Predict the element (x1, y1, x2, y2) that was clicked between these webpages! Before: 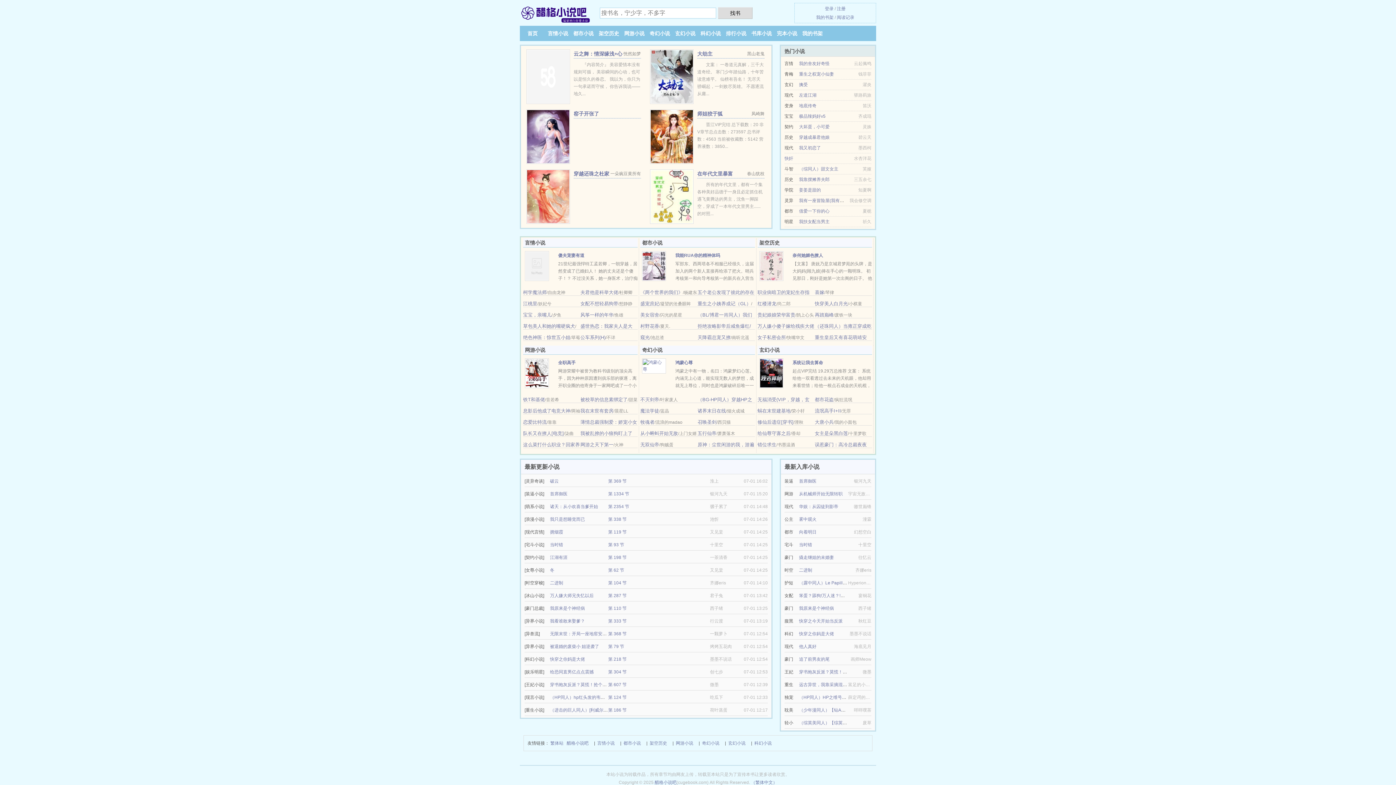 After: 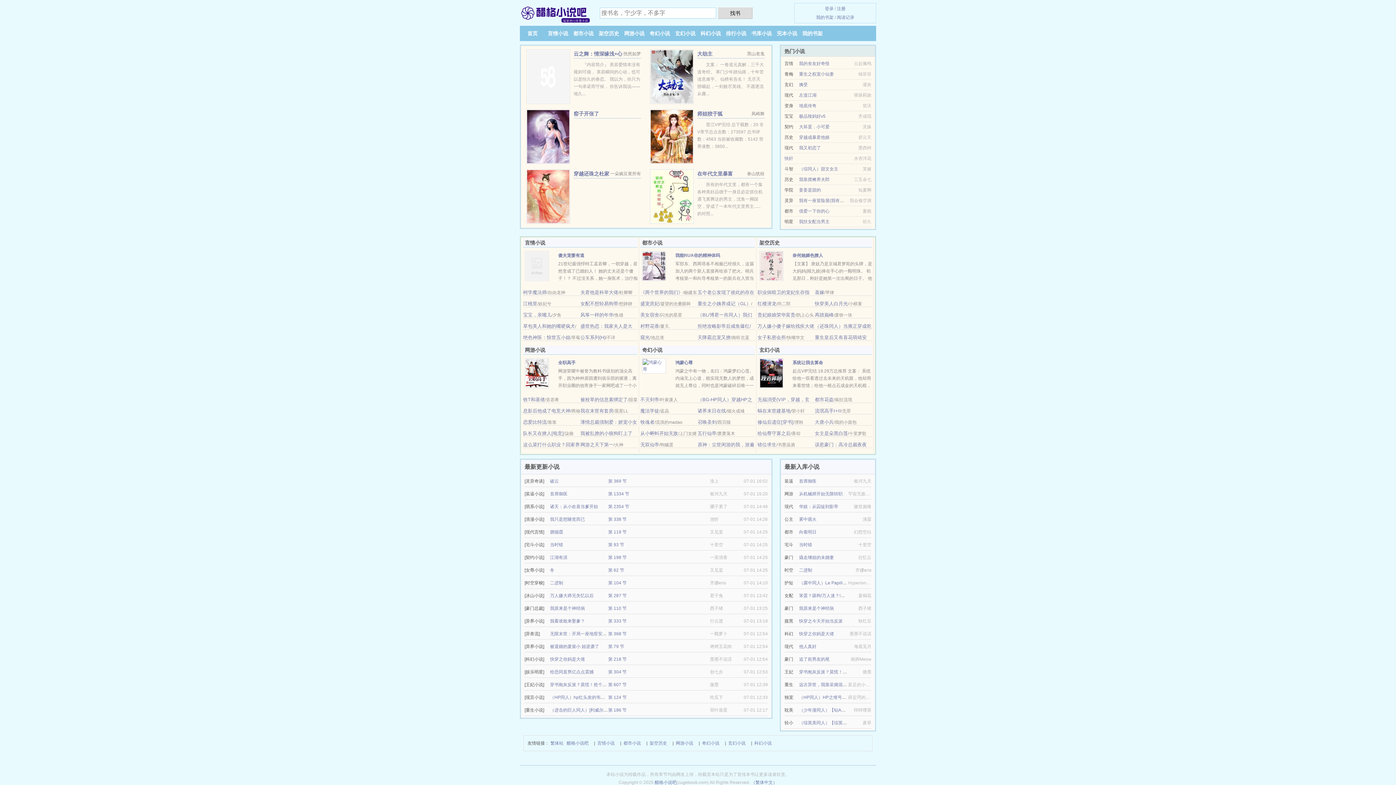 Action: label: （露中同人）Le Papillon 蝴蝶 bbox: (799, 580, 857, 585)